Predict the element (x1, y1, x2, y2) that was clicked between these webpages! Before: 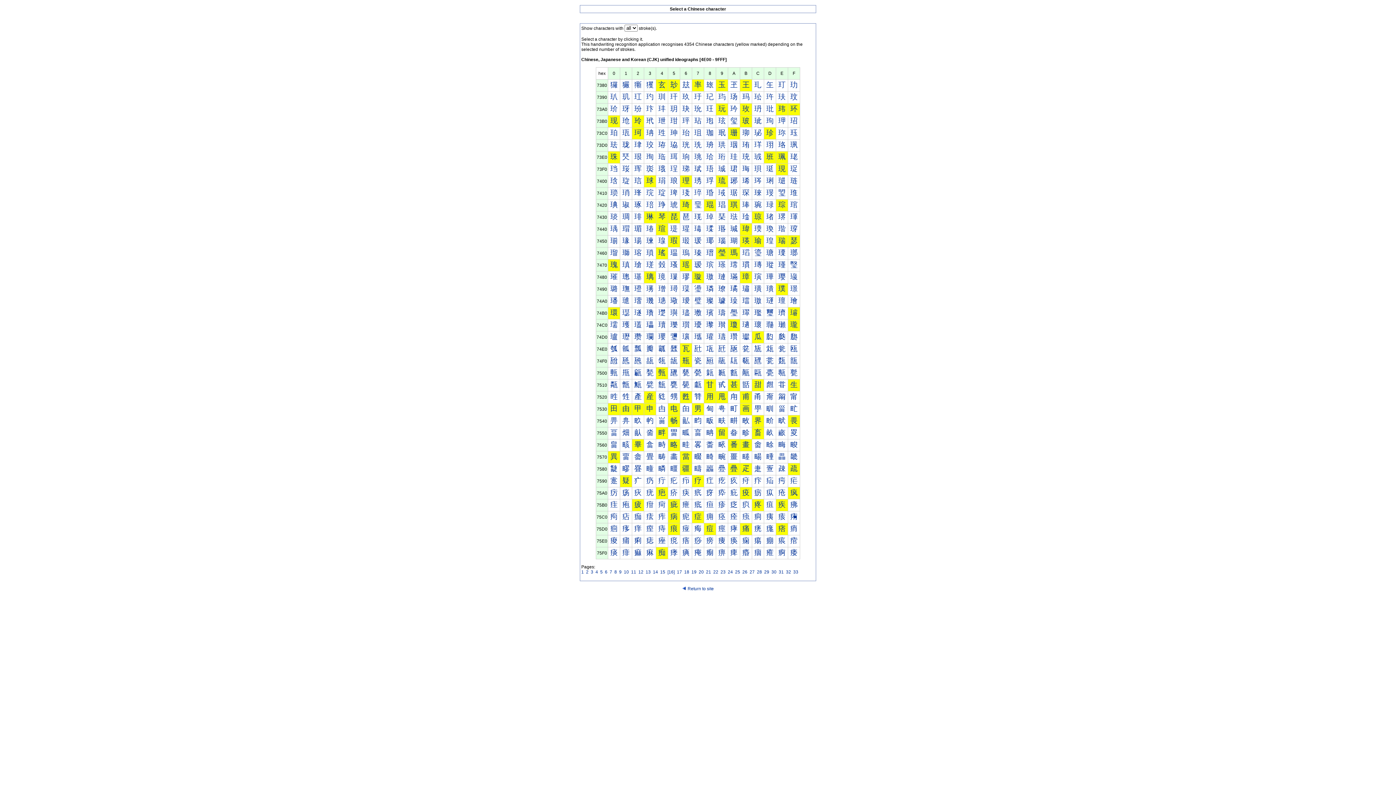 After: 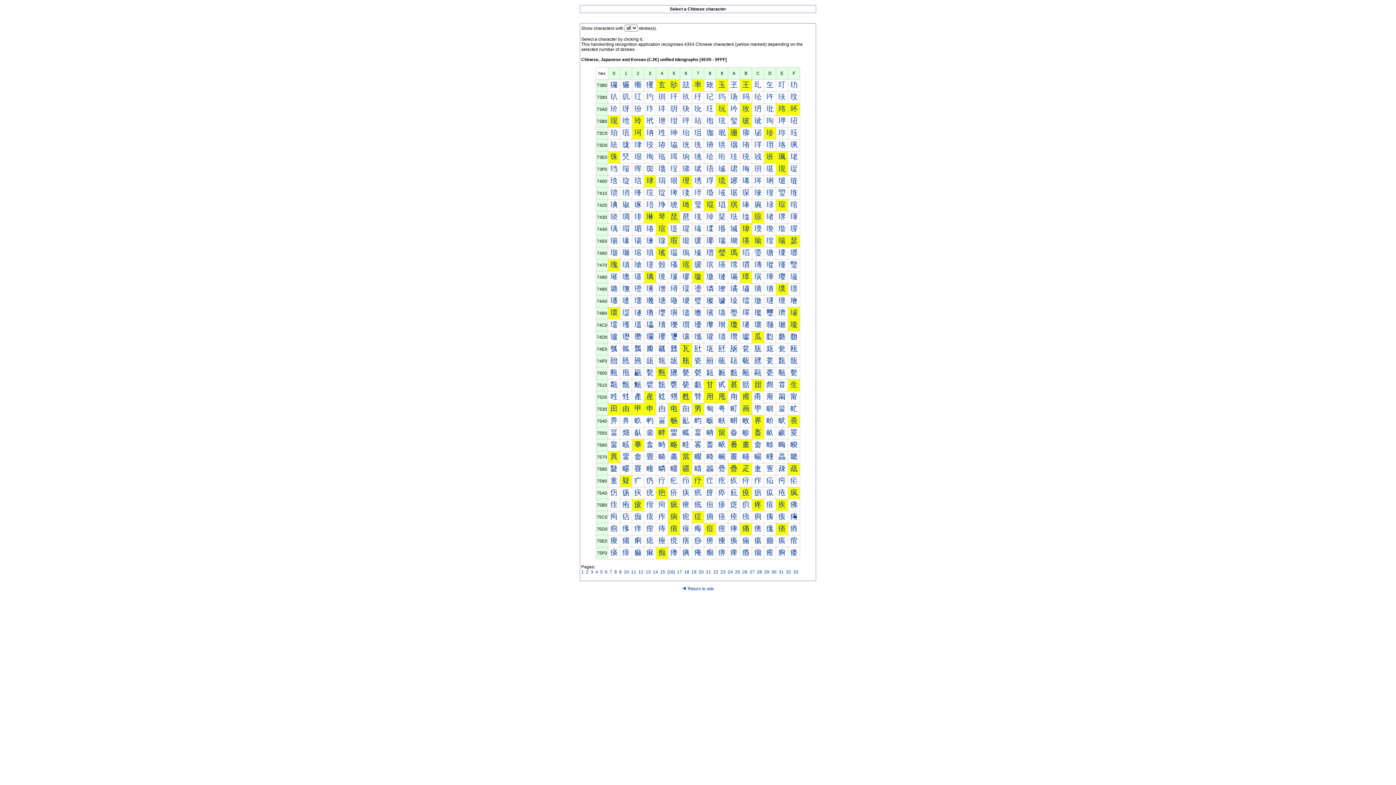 Action: label: 璞 bbox: (778, 284, 785, 292)